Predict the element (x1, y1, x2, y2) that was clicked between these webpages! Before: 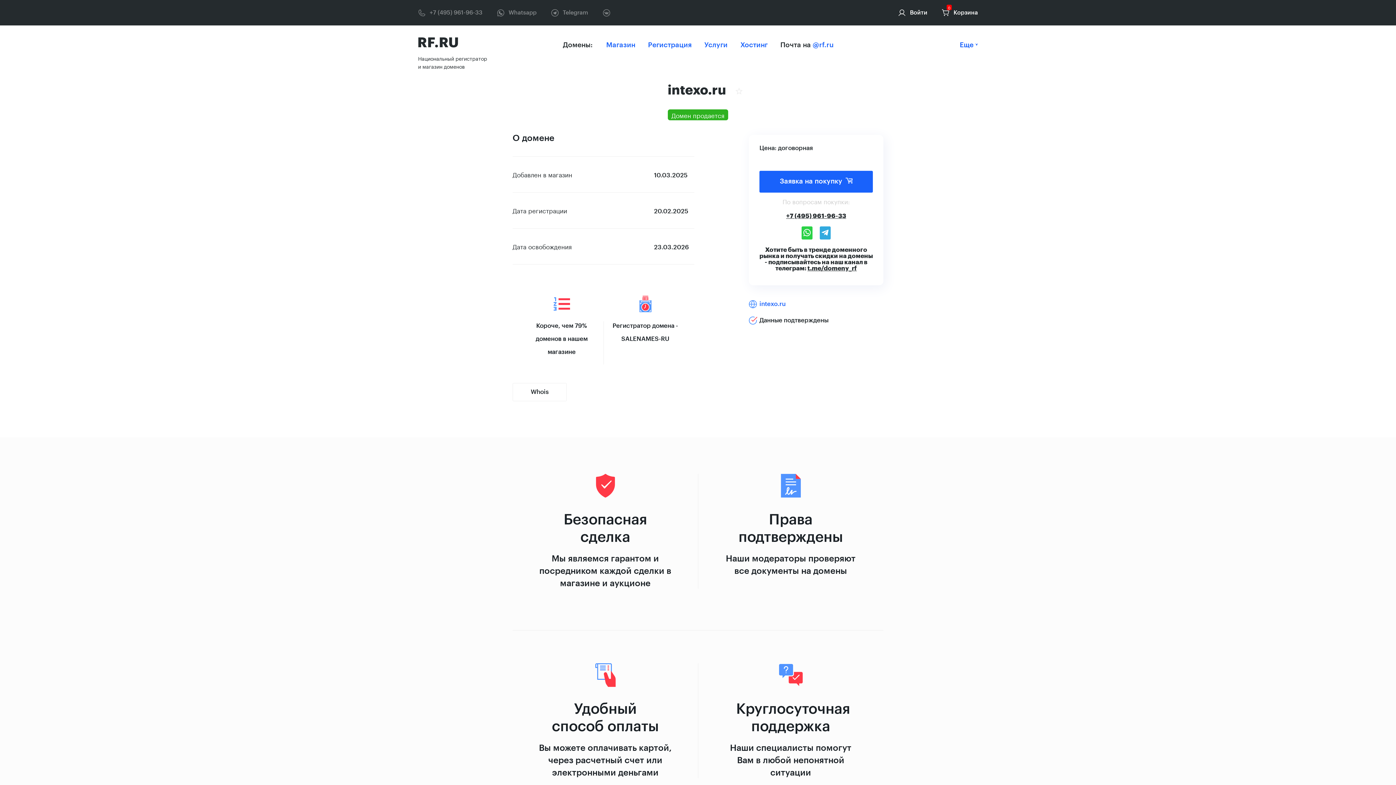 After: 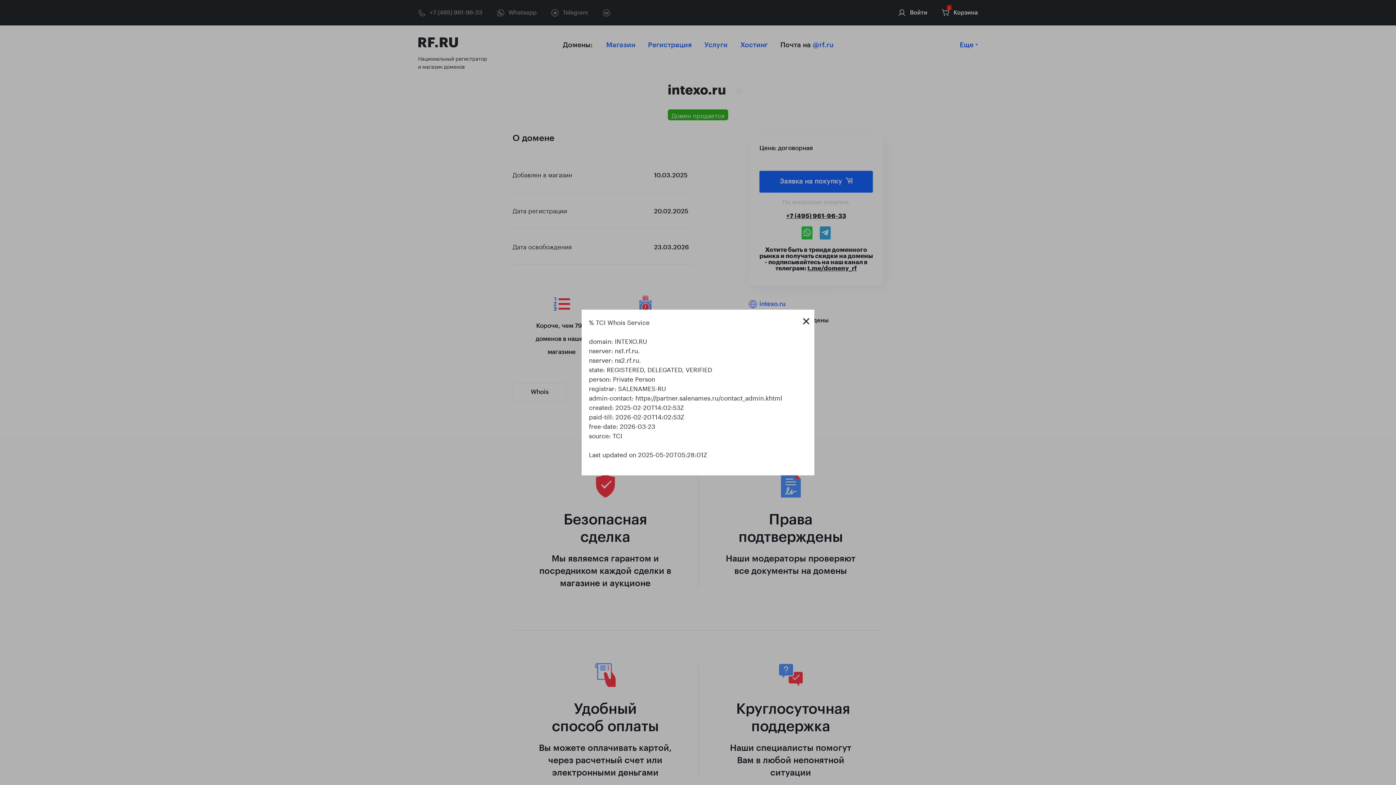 Action: bbox: (512, 383, 566, 401) label: Whois